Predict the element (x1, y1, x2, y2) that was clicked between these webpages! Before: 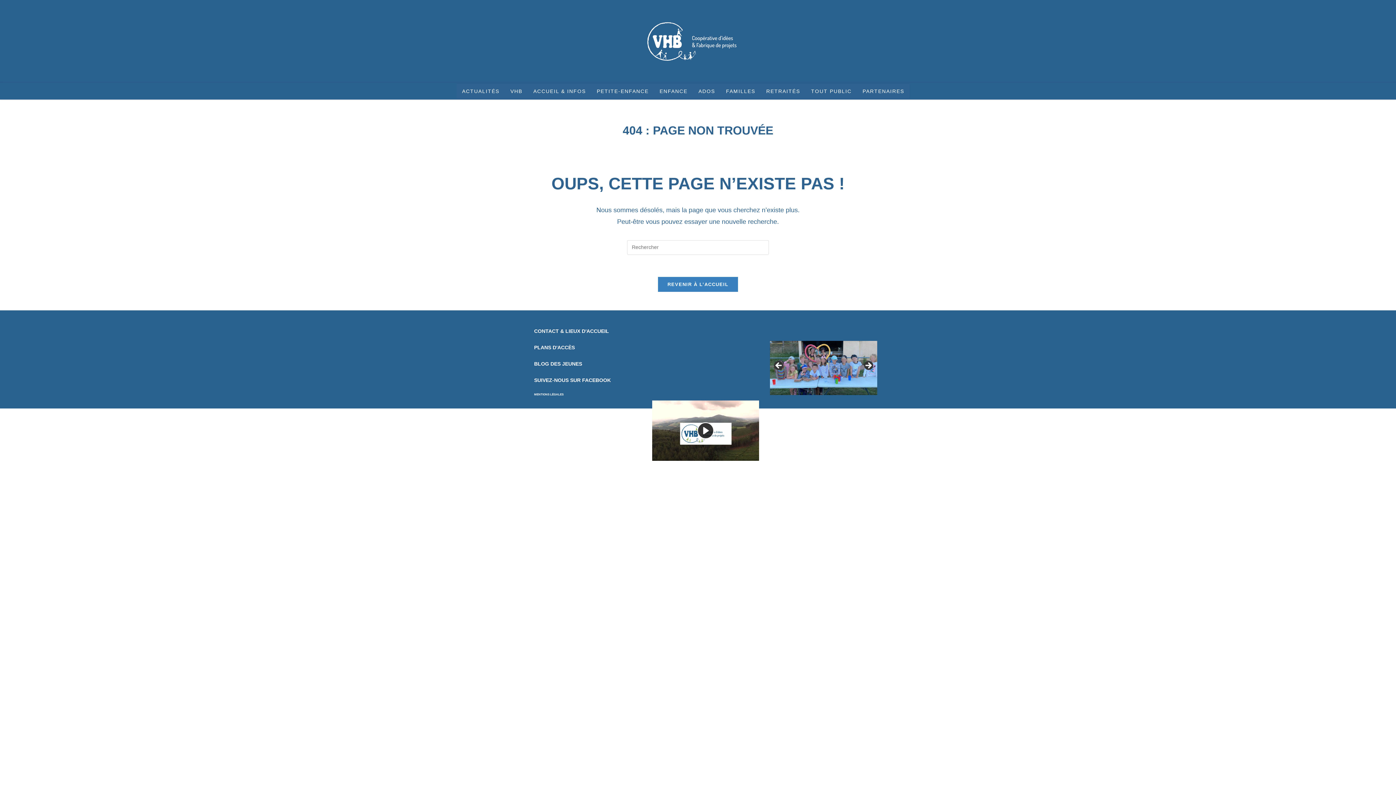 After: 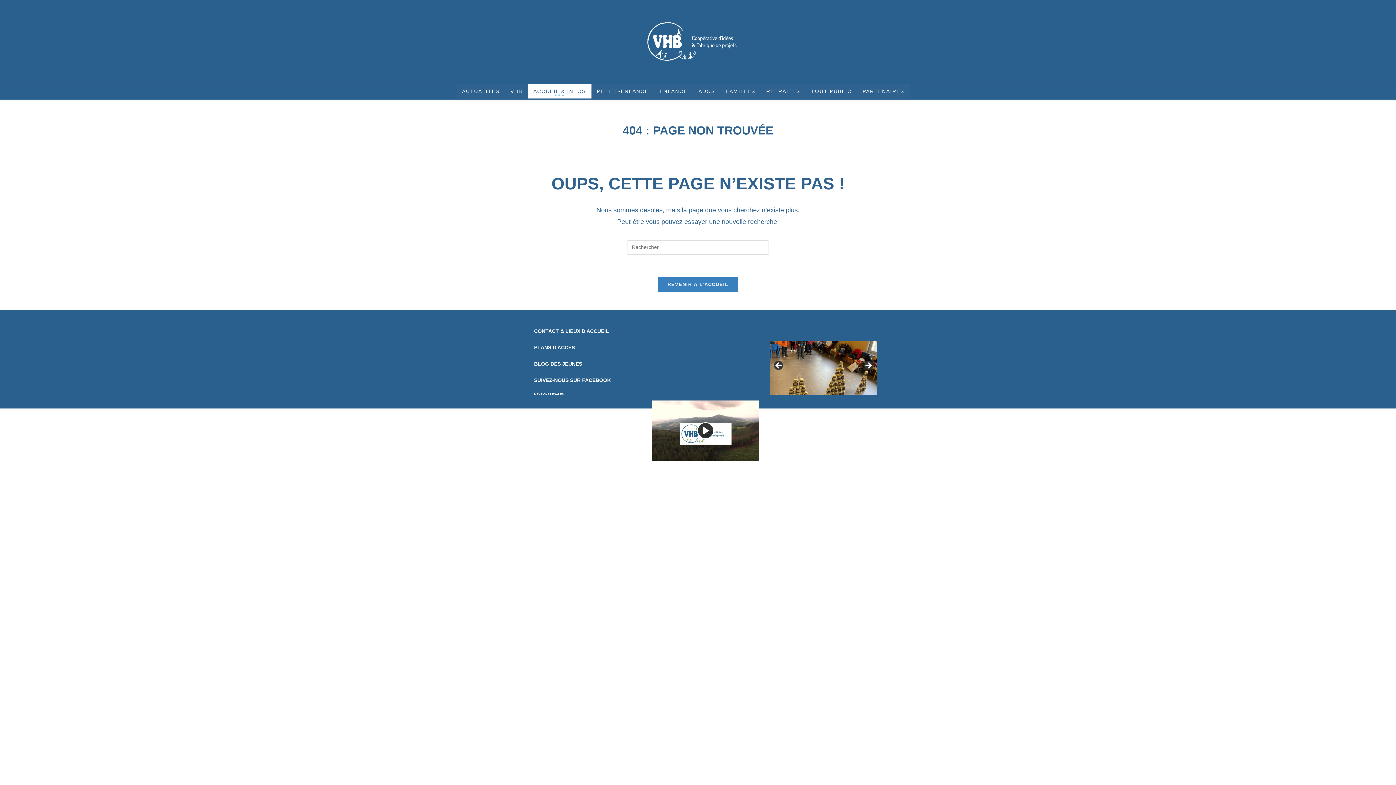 Action: bbox: (528, 83, 591, 98) label: ACCUEIL & INFOS